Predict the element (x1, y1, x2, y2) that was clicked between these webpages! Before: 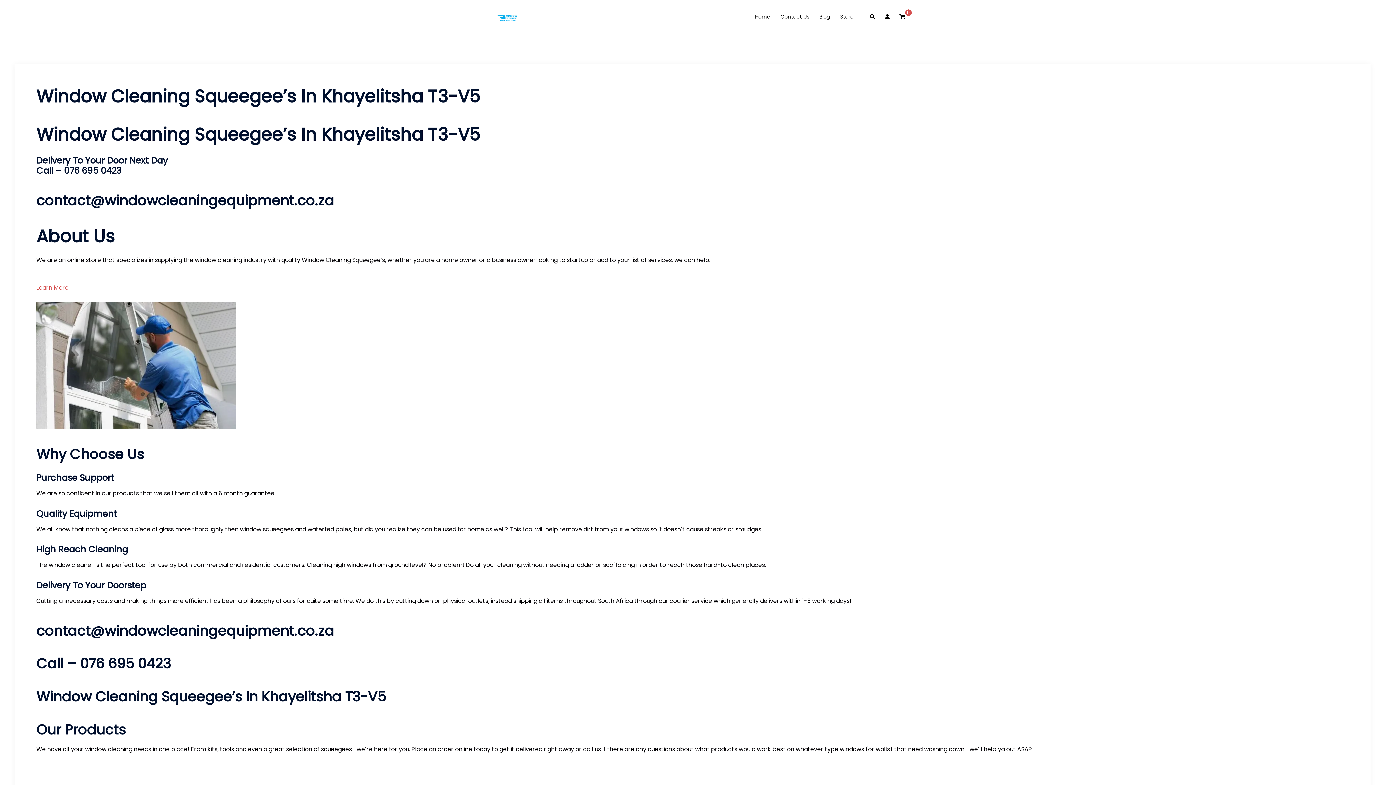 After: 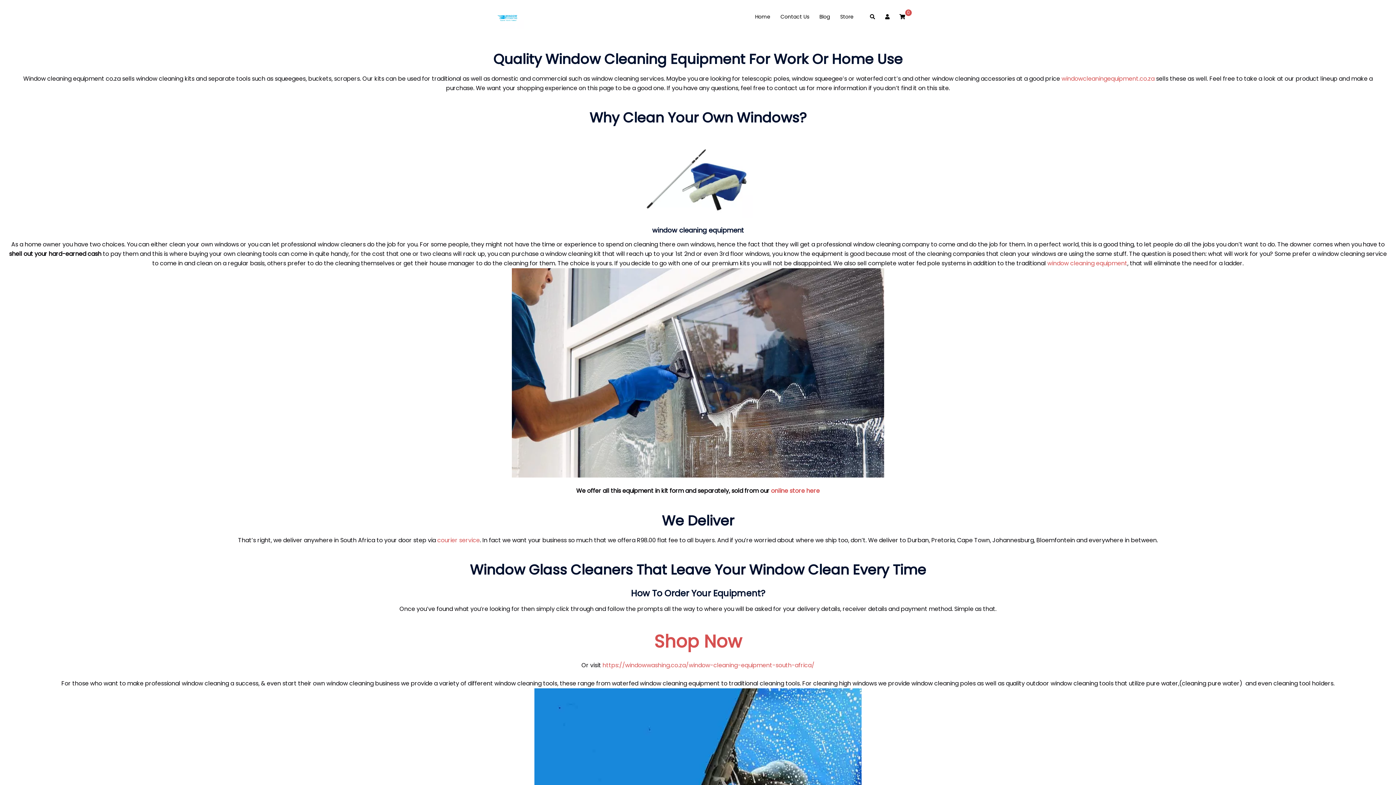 Action: label: Home bbox: (755, 12, 770, 21)